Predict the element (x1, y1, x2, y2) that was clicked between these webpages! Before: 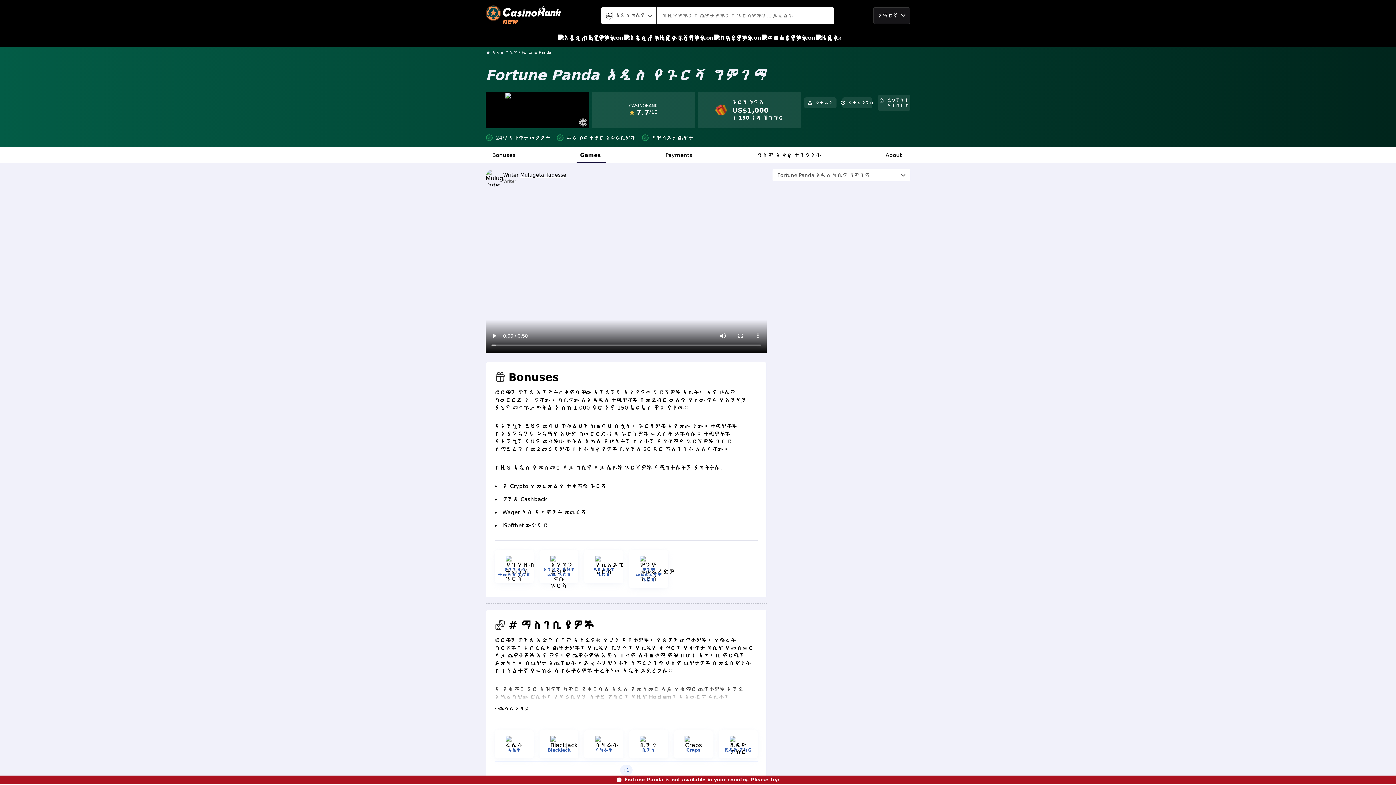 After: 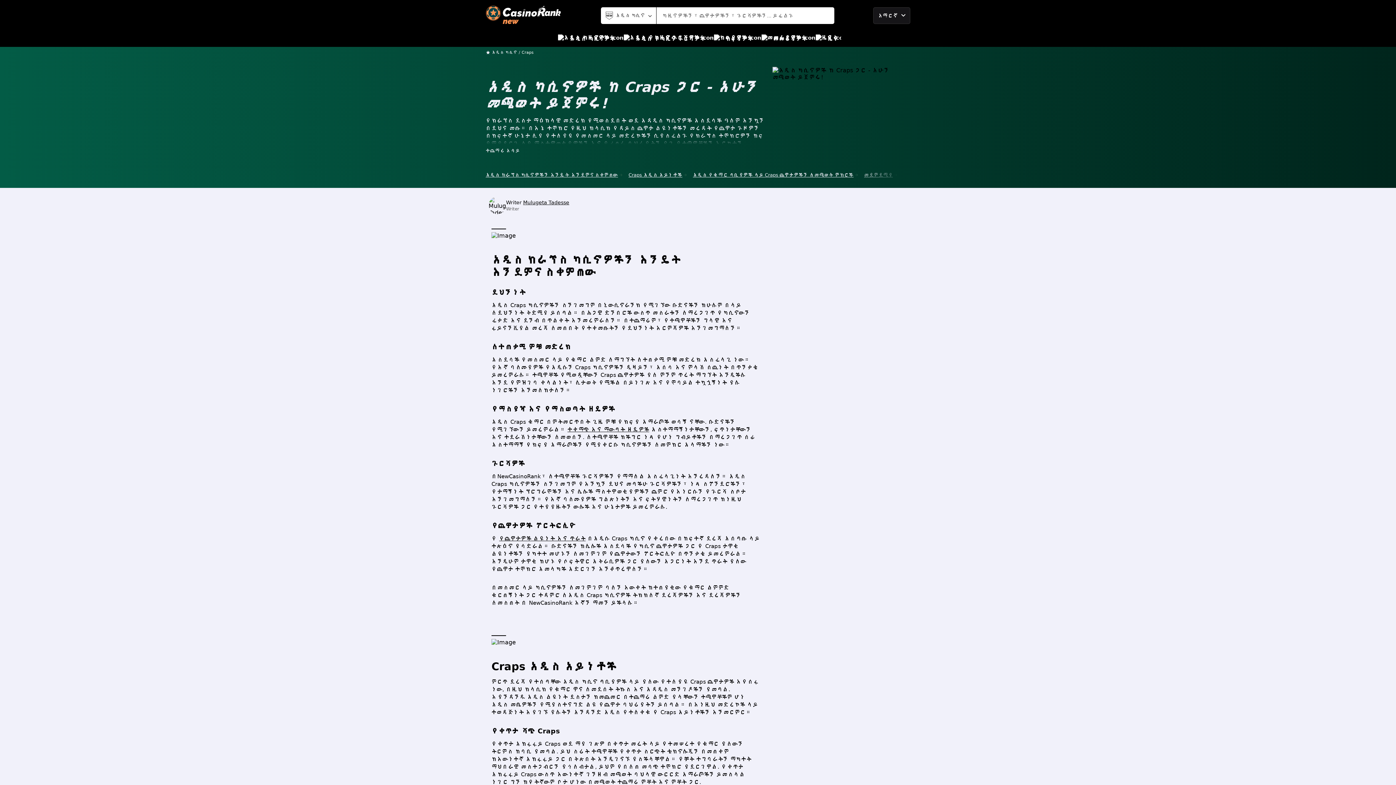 Action: bbox: (686, 747, 700, 753) label: Craps